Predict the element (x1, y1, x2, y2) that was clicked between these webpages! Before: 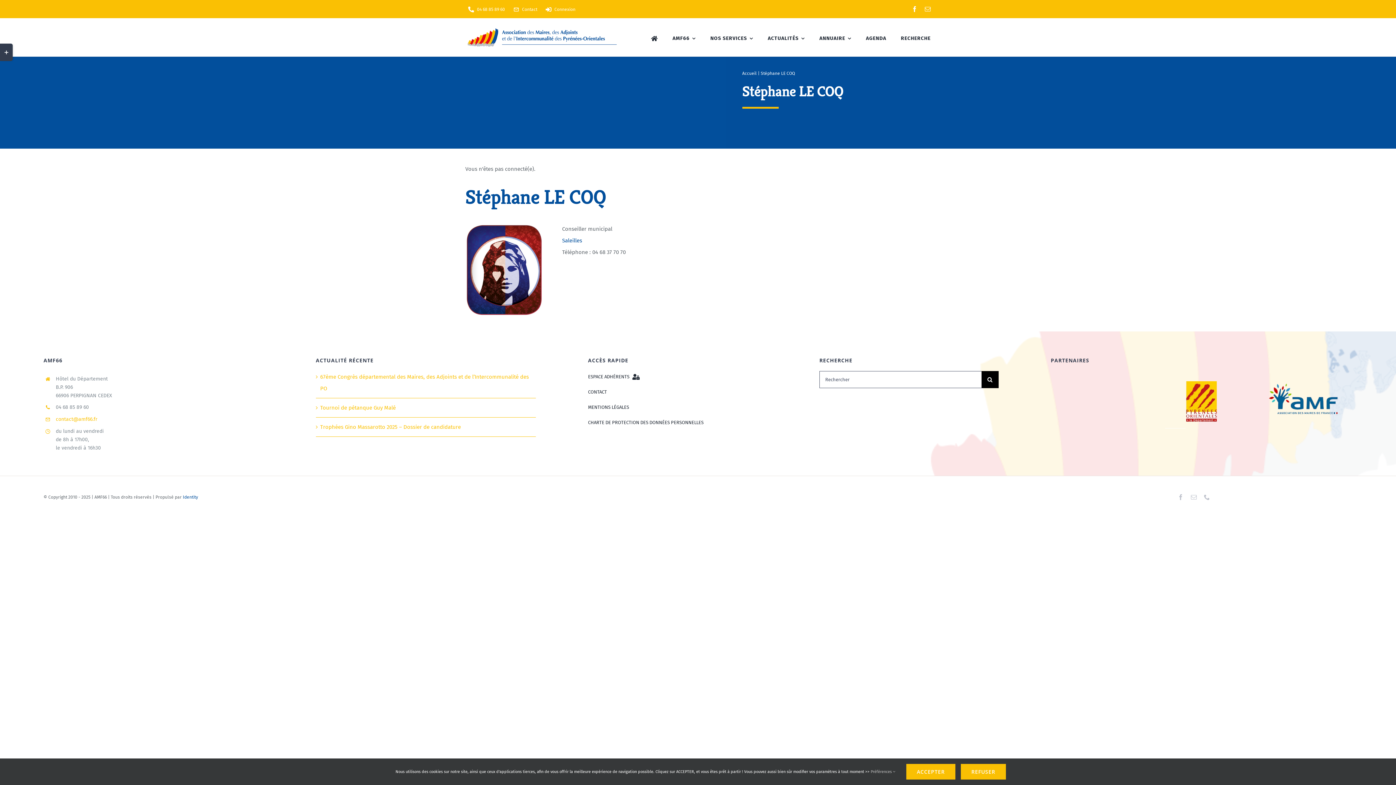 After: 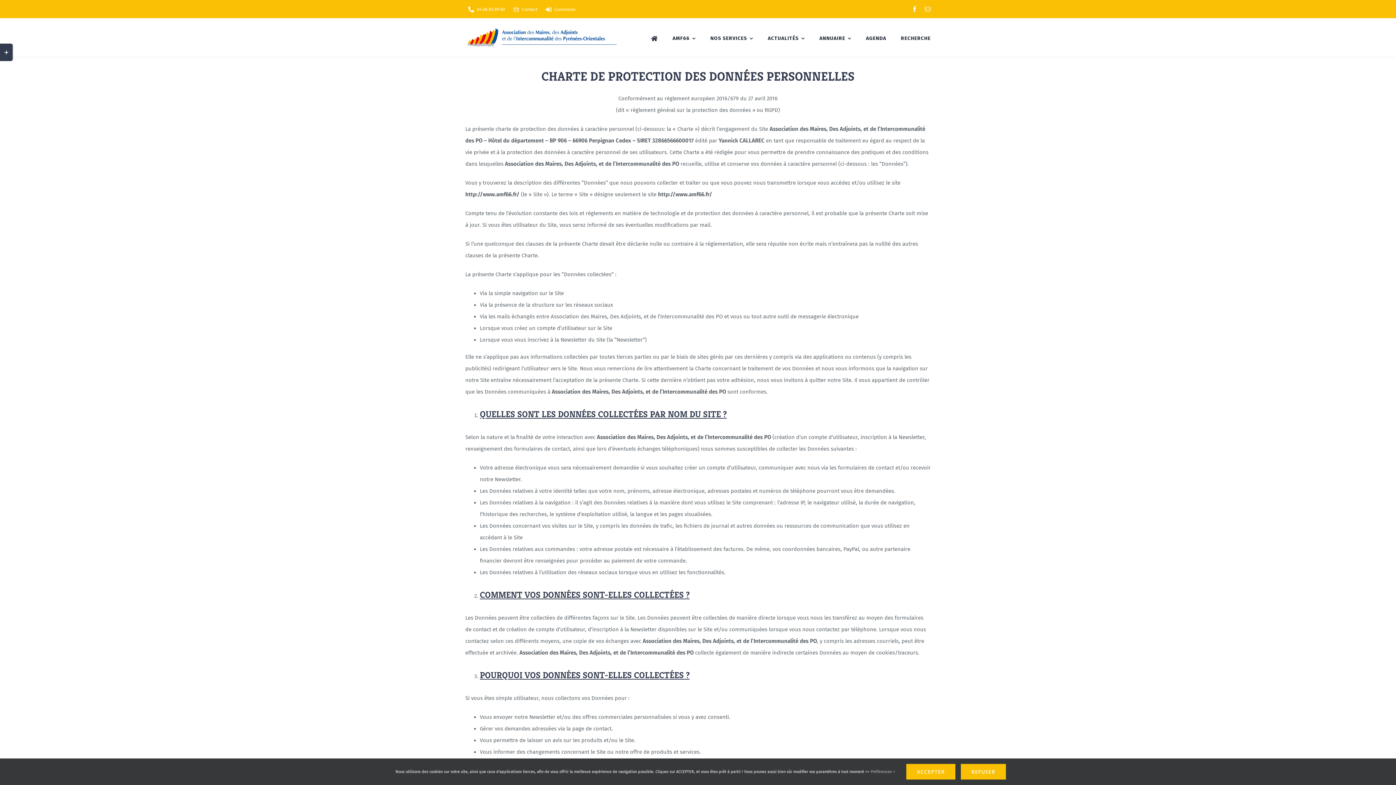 Action: bbox: (588, 416, 767, 428) label: CHARTE DE PROTECTION DES DONNÉES PERSONNELLES